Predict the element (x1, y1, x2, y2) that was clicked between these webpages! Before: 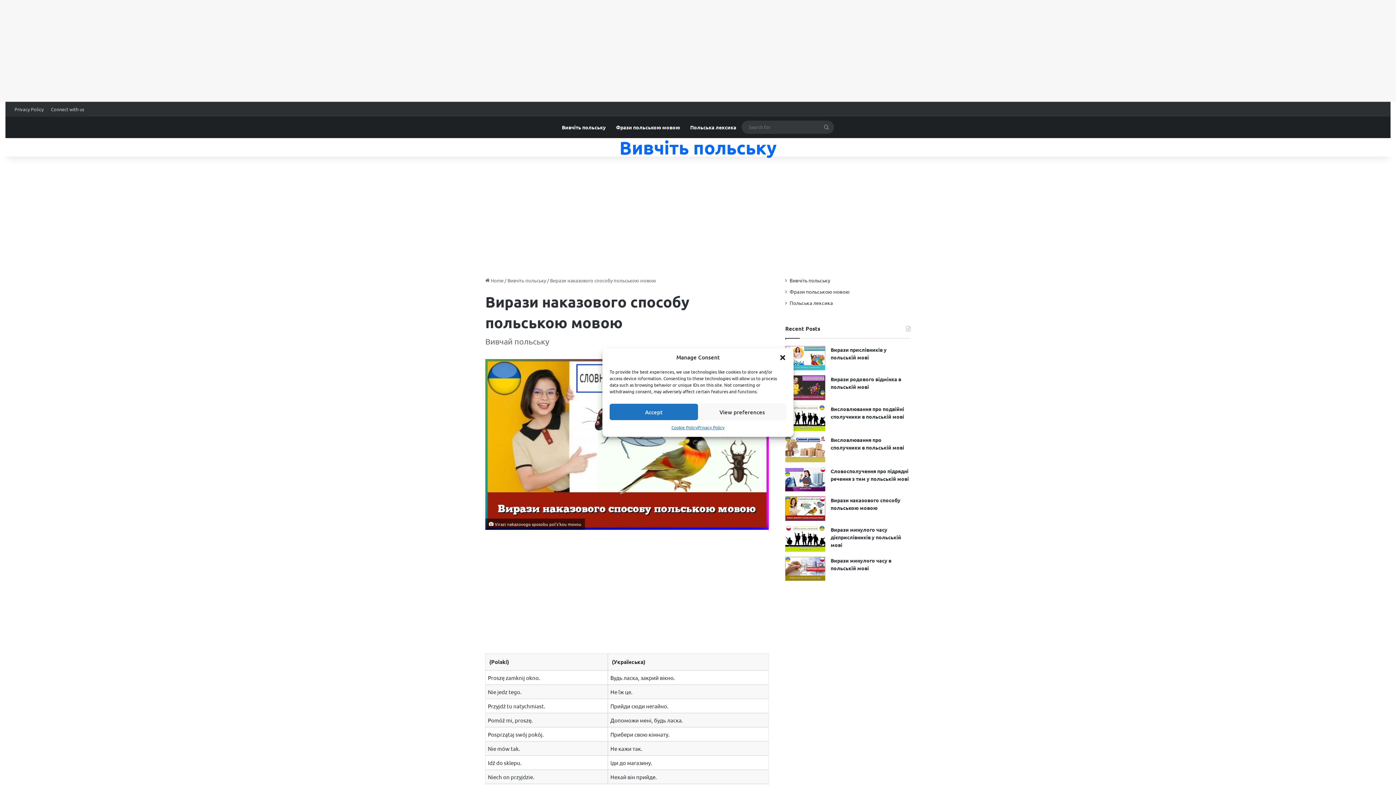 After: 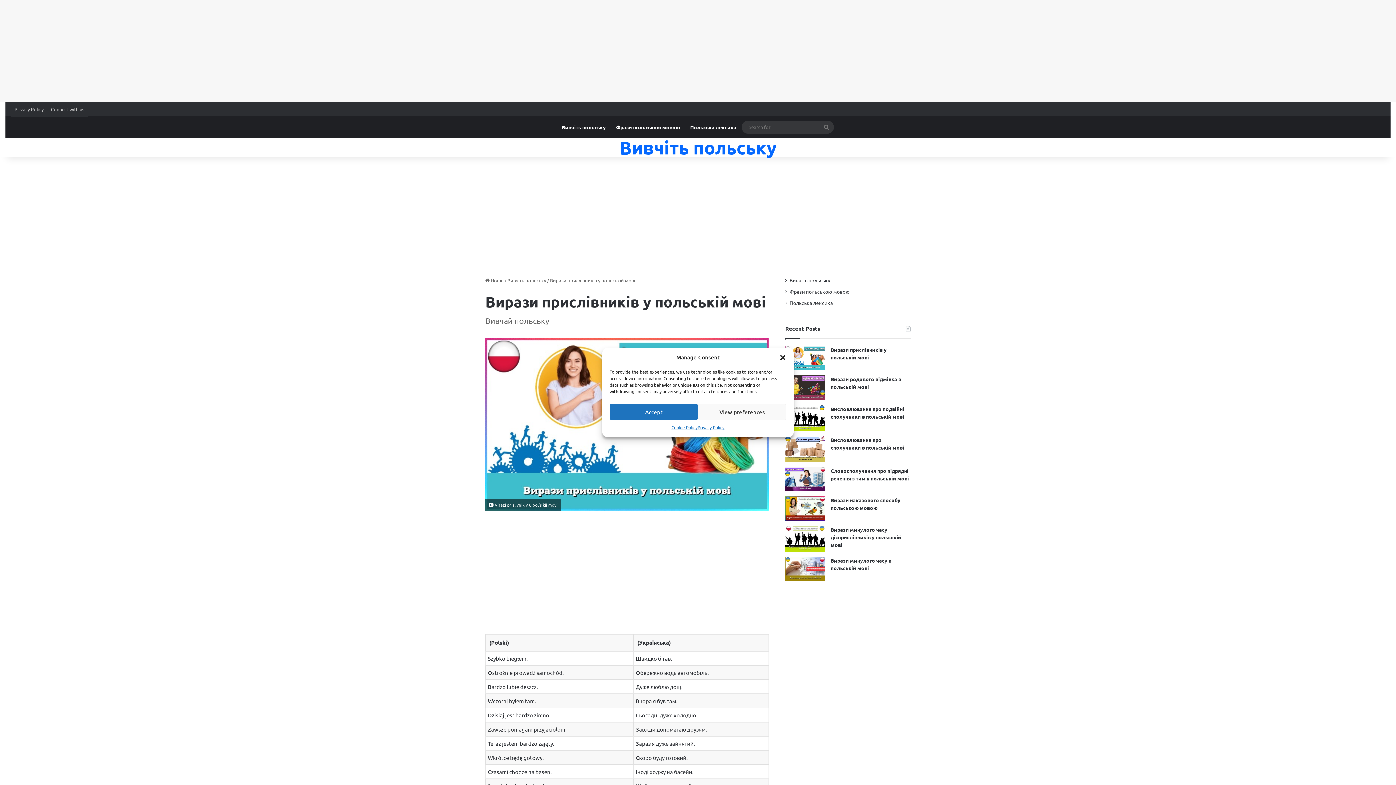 Action: bbox: (785, 346, 825, 370) label: Вирази прислівників у польській мові